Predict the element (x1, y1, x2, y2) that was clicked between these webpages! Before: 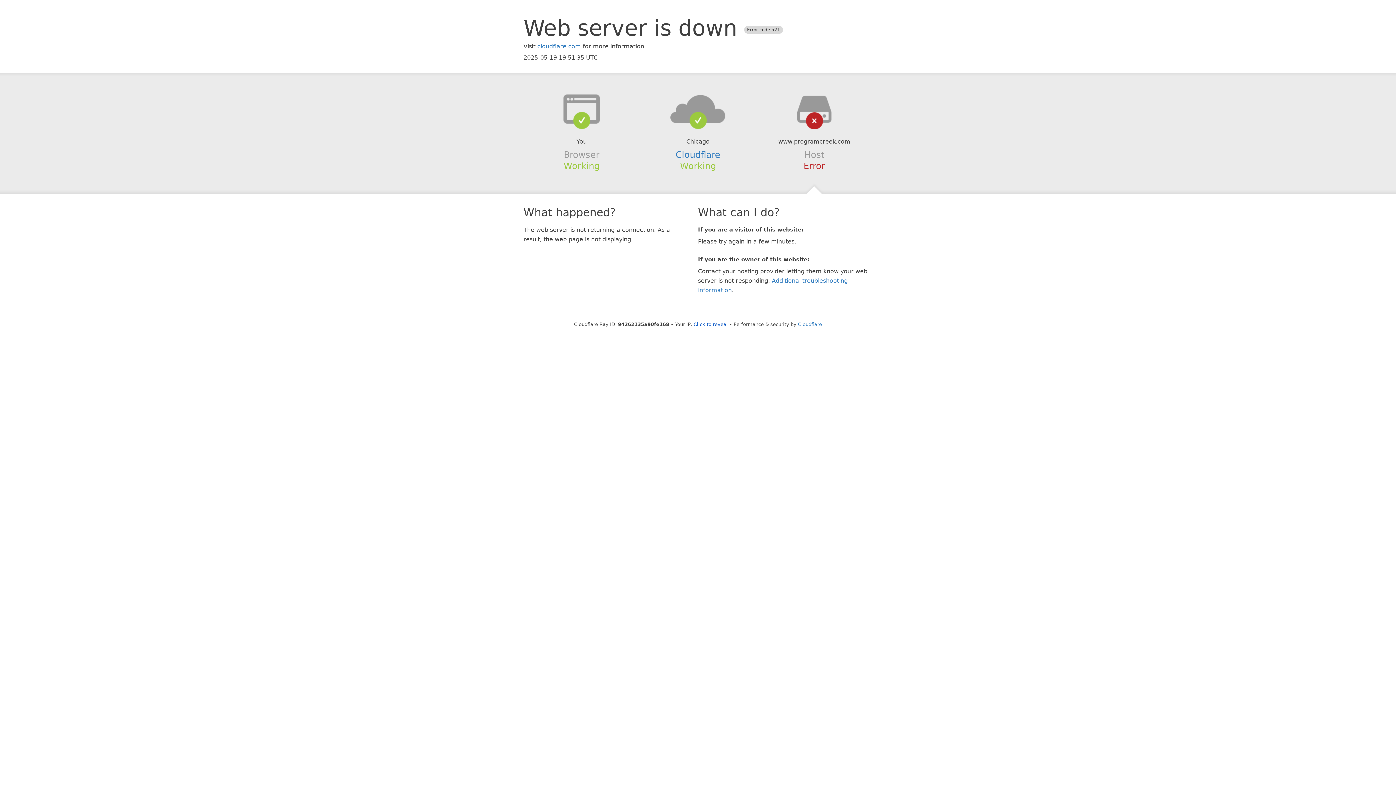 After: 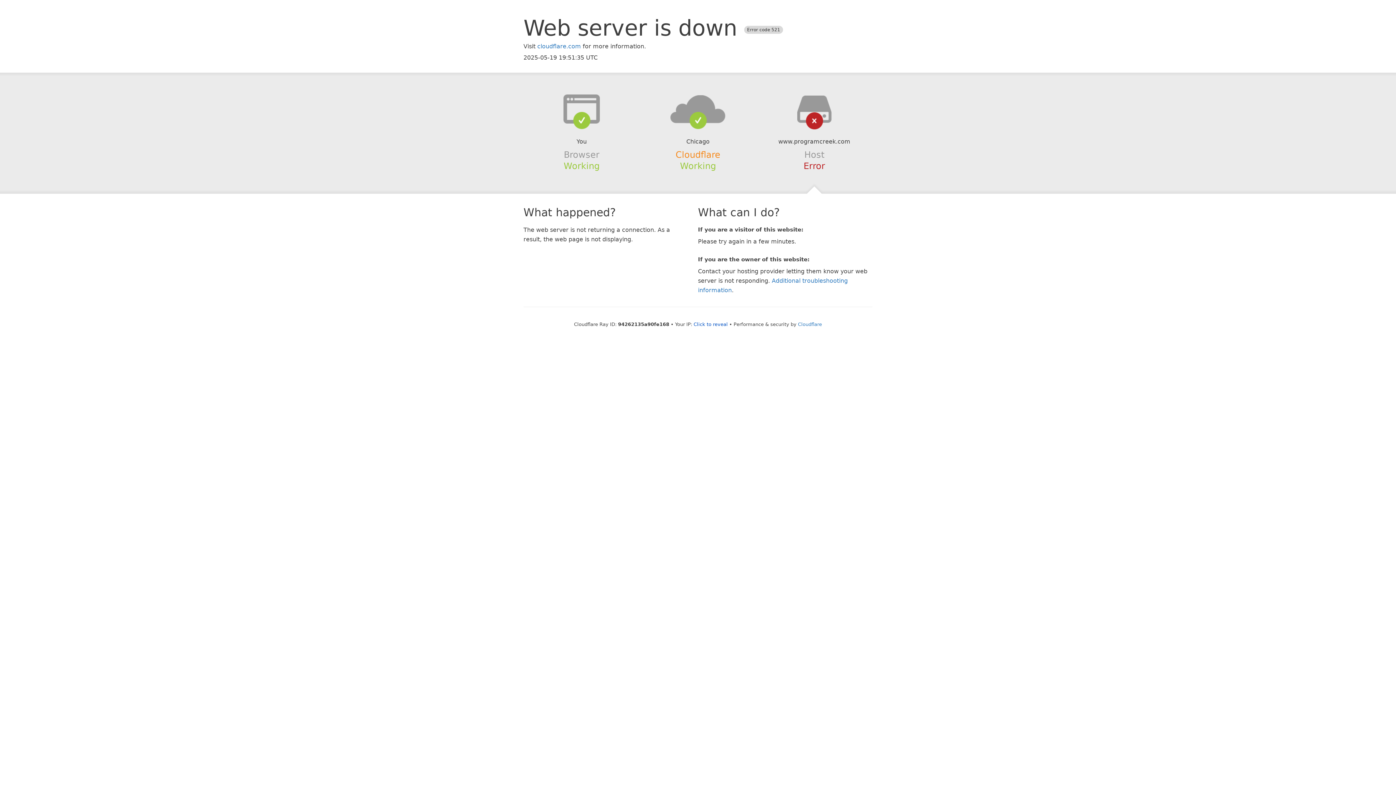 Action: bbox: (675, 149, 720, 159) label: Cloudflare